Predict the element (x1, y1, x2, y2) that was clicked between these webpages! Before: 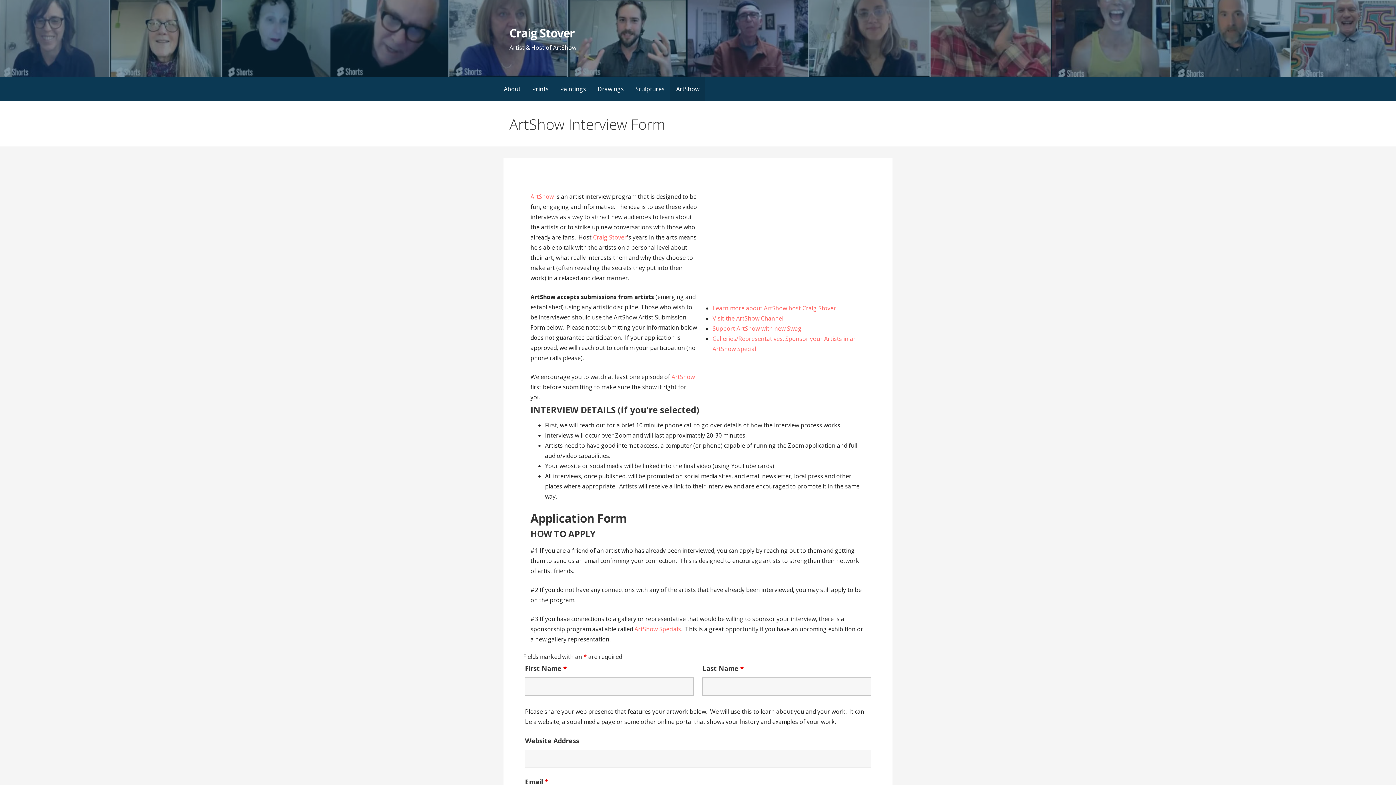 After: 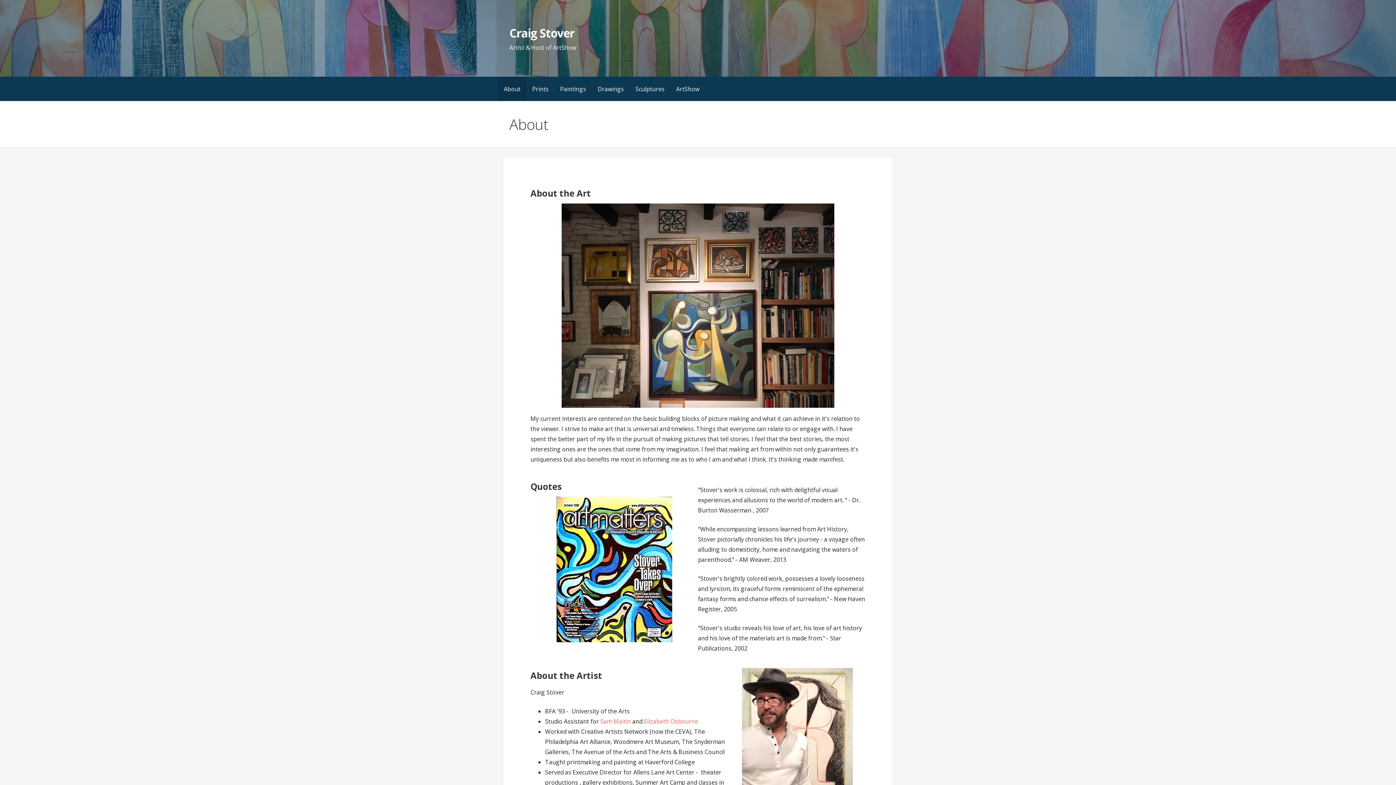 Action: label: Learn more about ArtShow host Craig Stover bbox: (712, 304, 836, 312)